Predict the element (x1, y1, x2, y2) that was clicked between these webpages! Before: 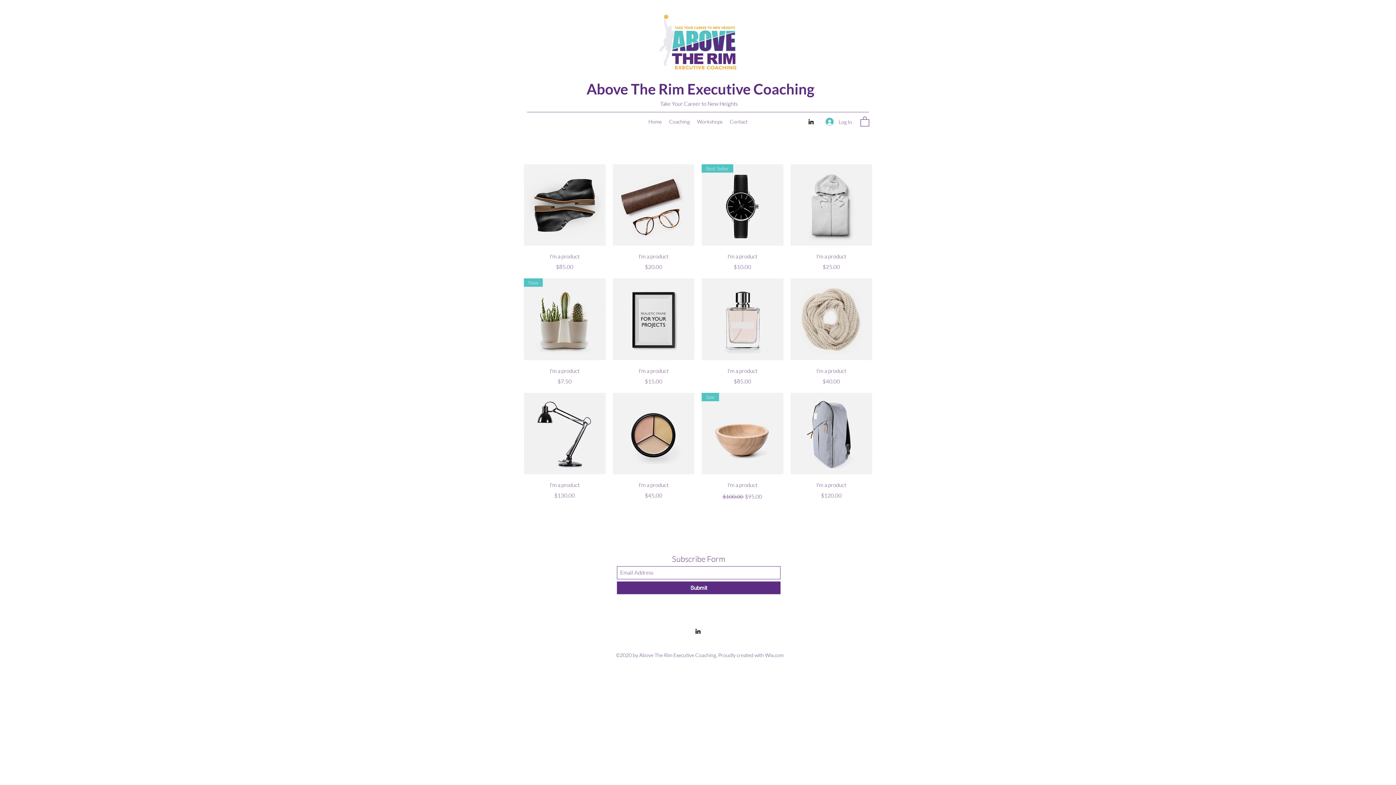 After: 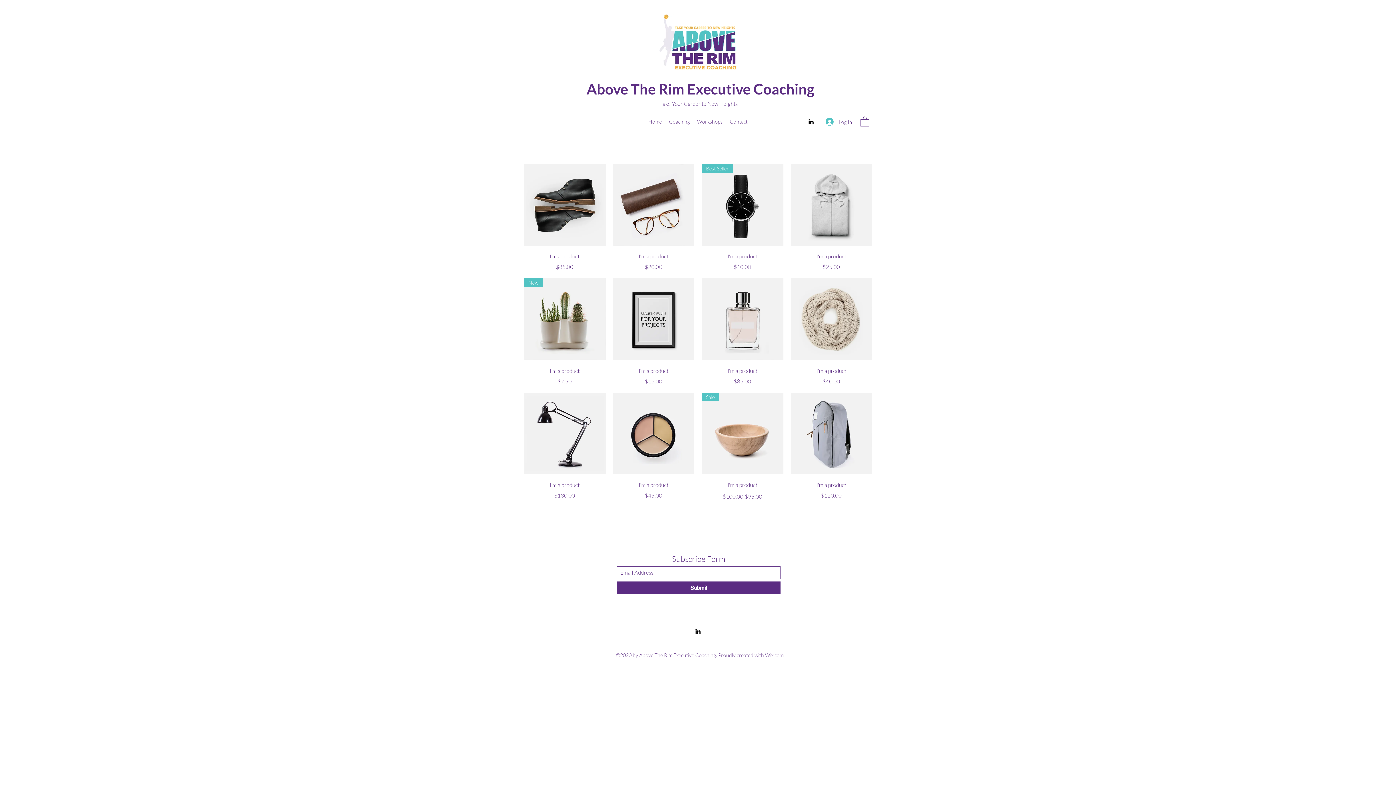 Action: bbox: (617, 581, 780, 594) label: Submit